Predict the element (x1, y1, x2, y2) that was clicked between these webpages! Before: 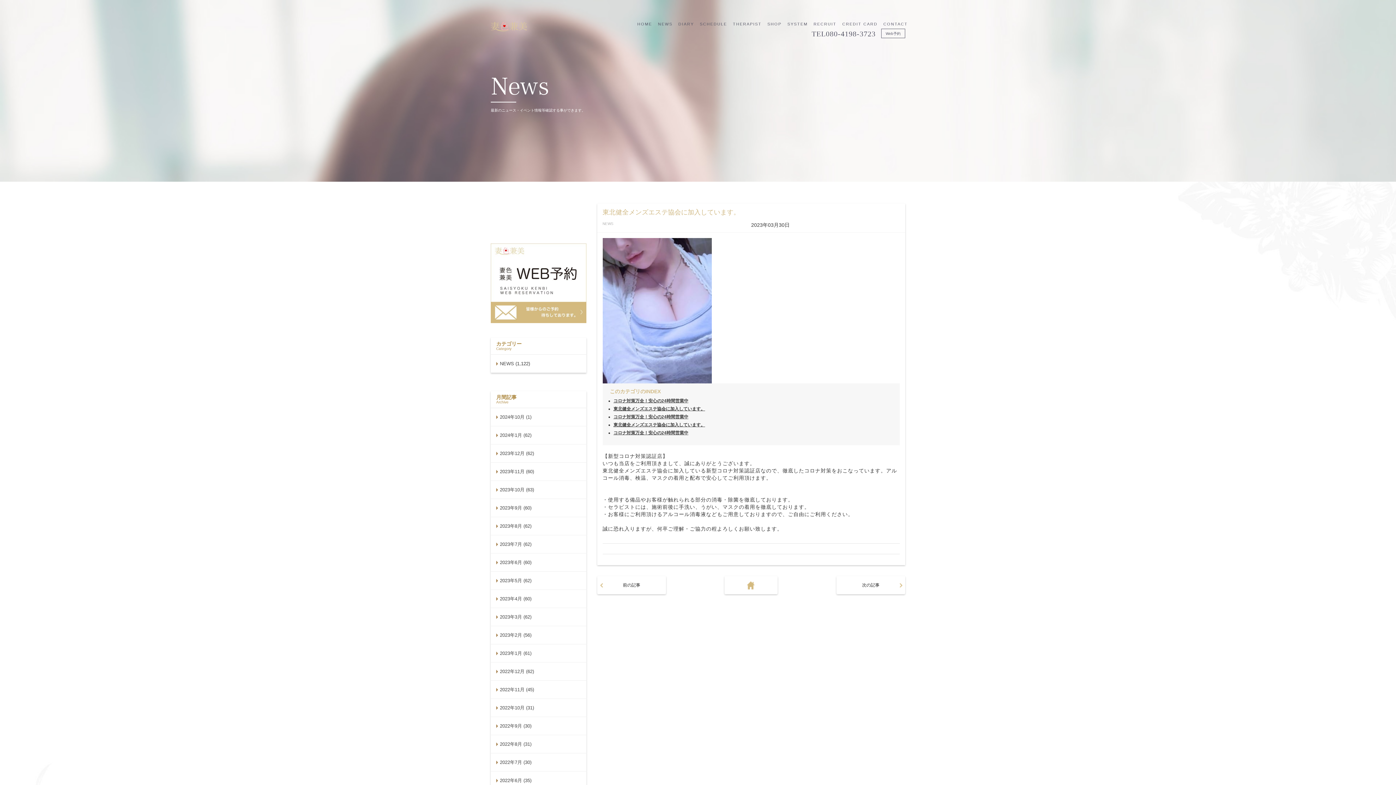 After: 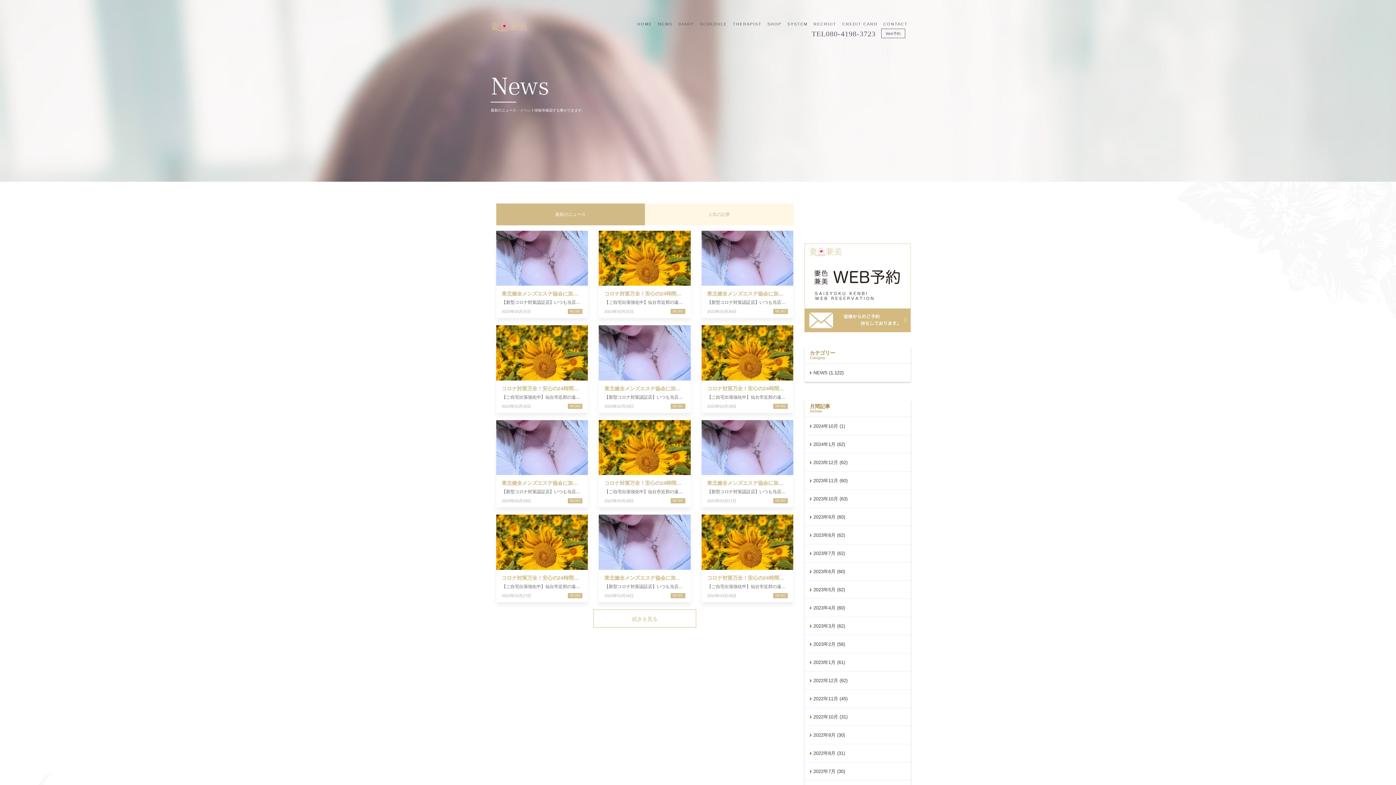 Action: bbox: (500, 608, 531, 626) label: 2023年3月 (62)